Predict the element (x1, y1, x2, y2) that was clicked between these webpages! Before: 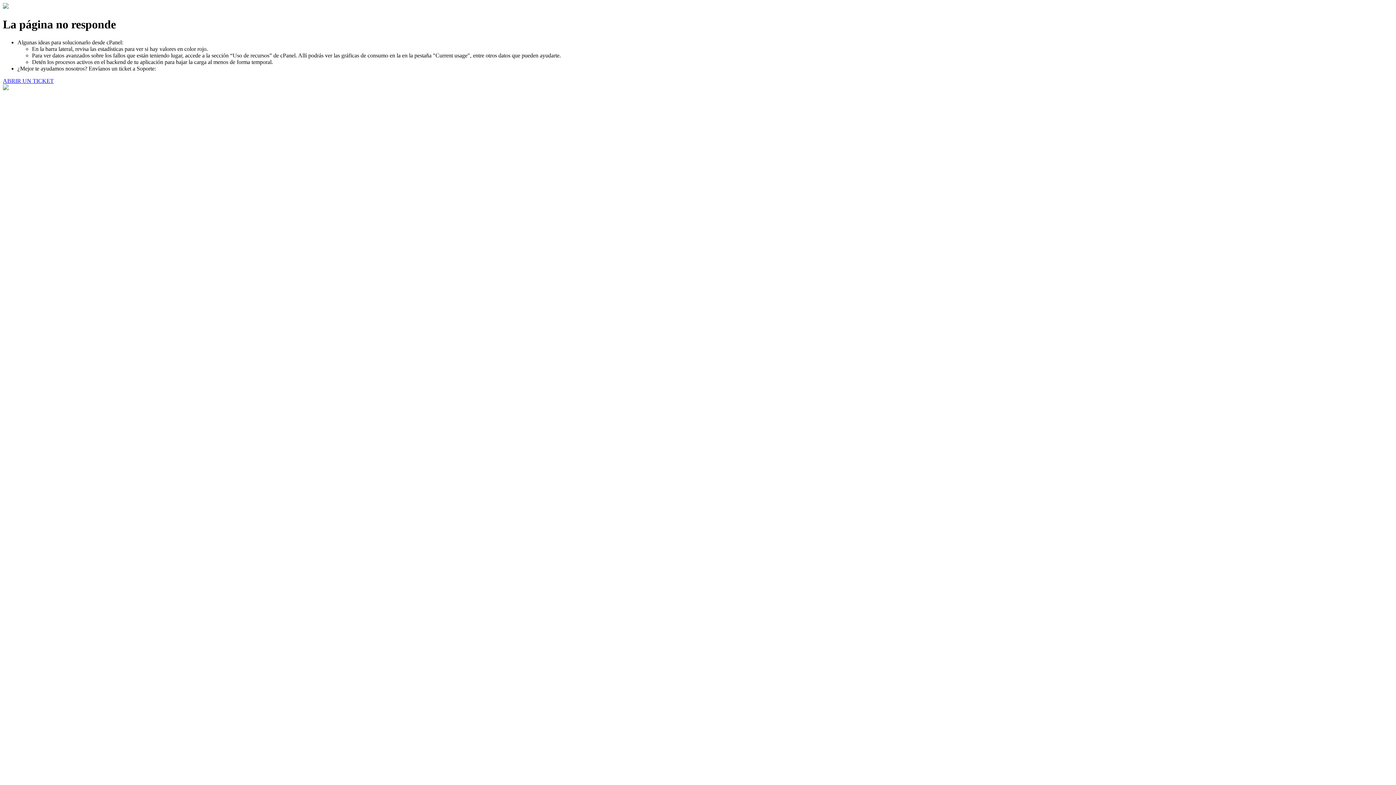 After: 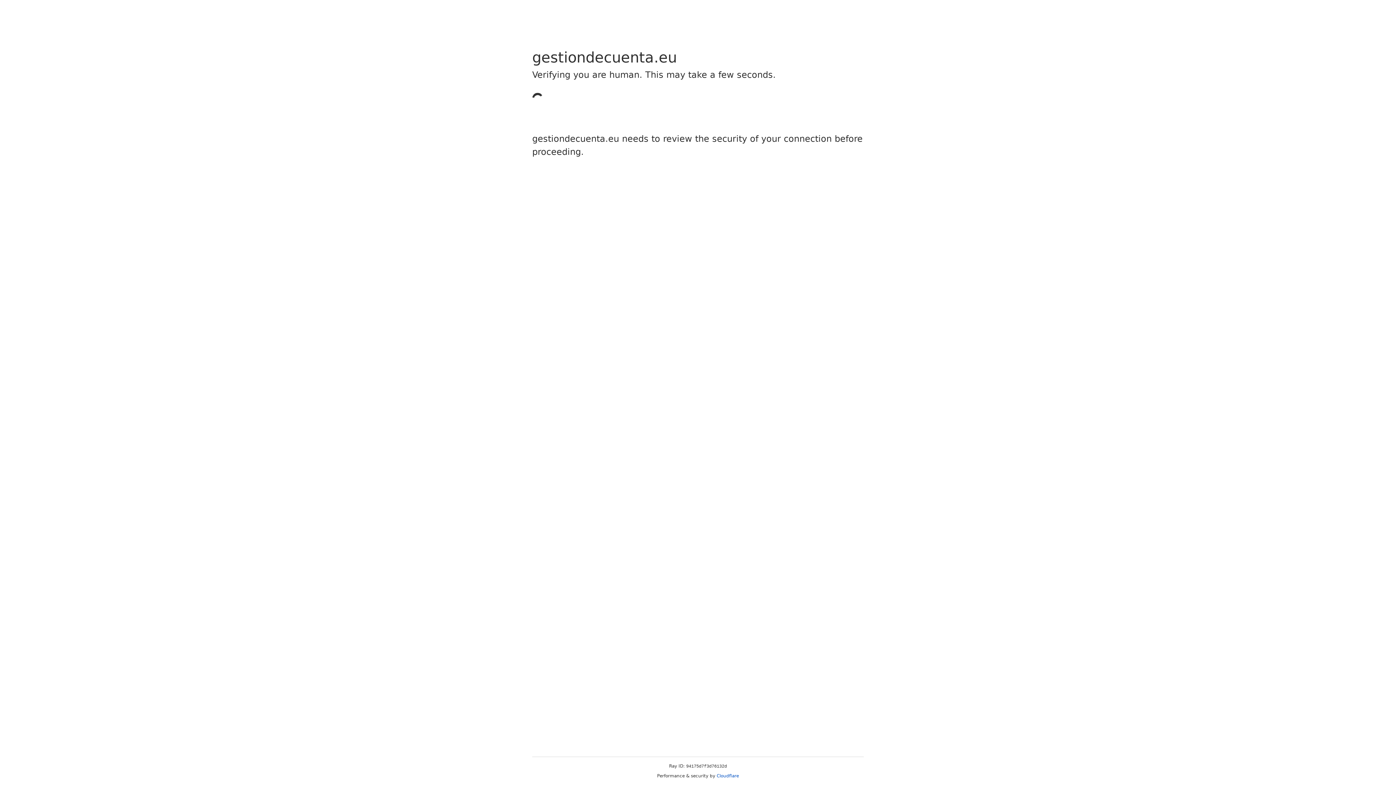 Action: label: ABRIR UN TICKET bbox: (2, 77, 53, 83)